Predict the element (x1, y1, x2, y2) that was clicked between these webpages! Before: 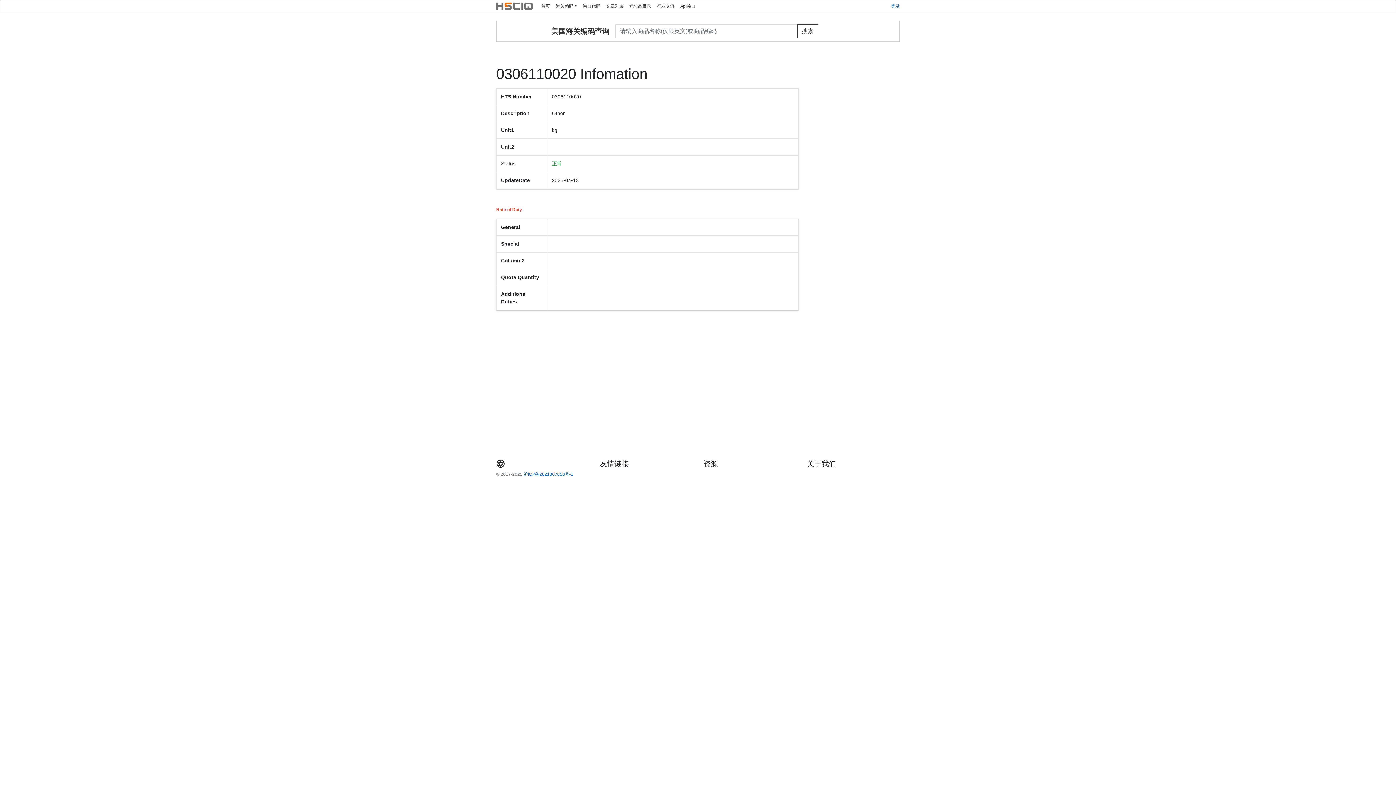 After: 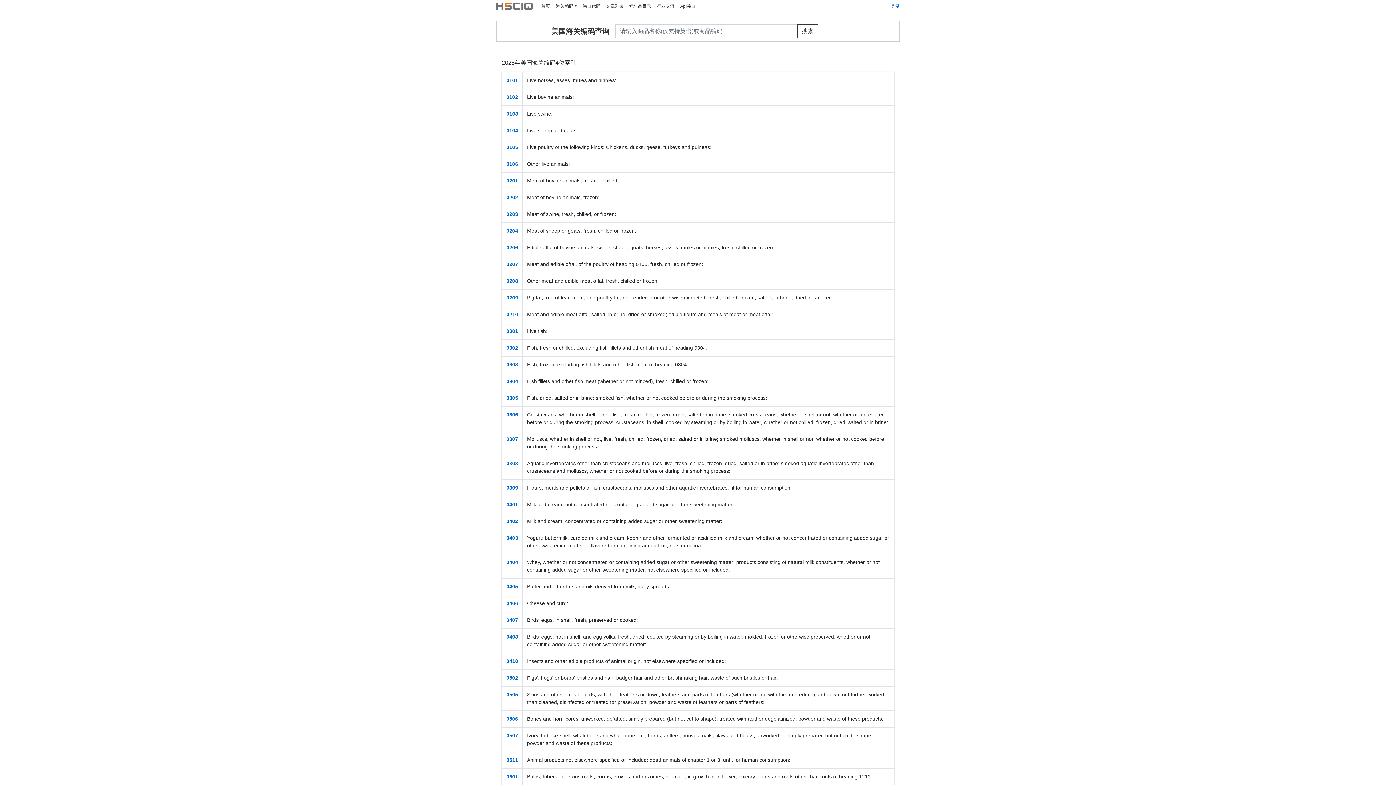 Action: bbox: (551, 24, 609, 38) label: 美国海关编码查询